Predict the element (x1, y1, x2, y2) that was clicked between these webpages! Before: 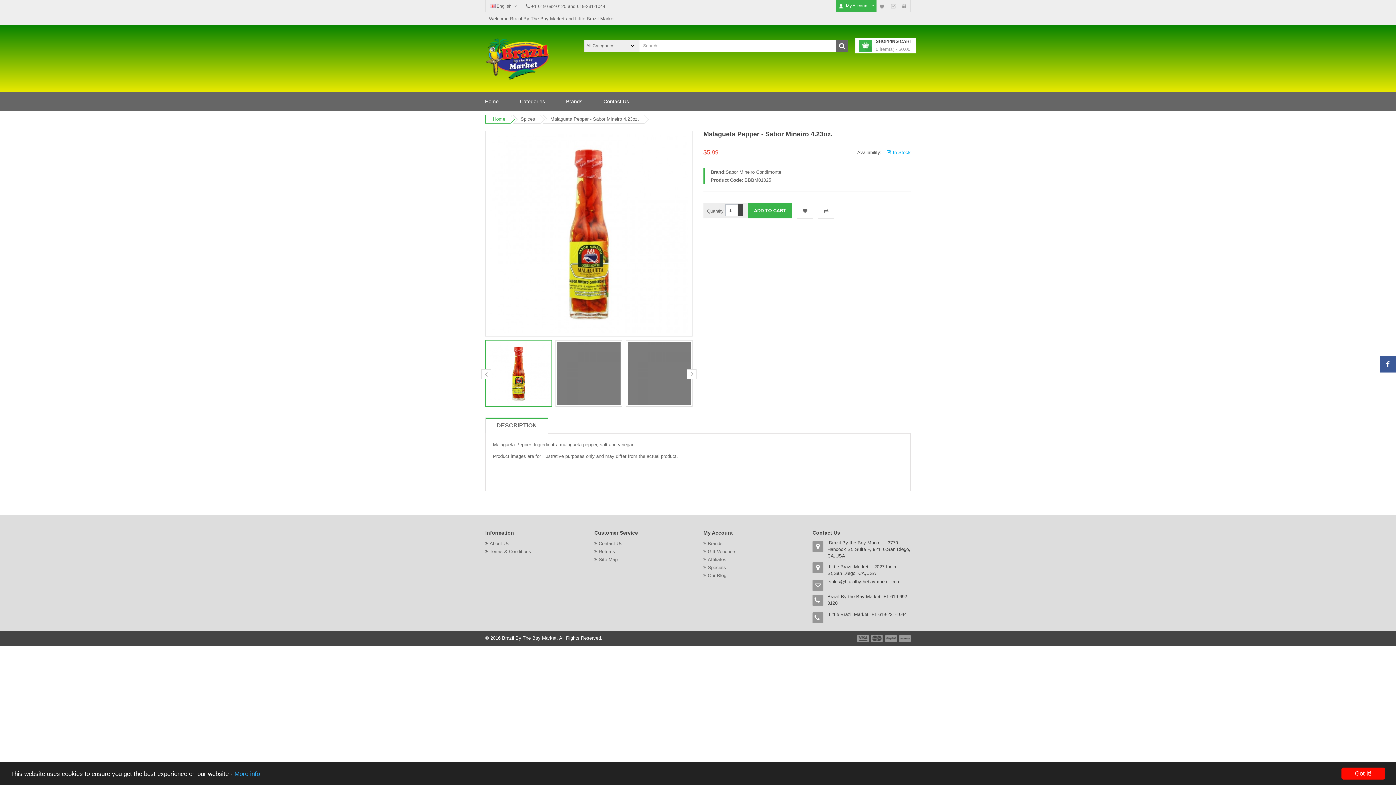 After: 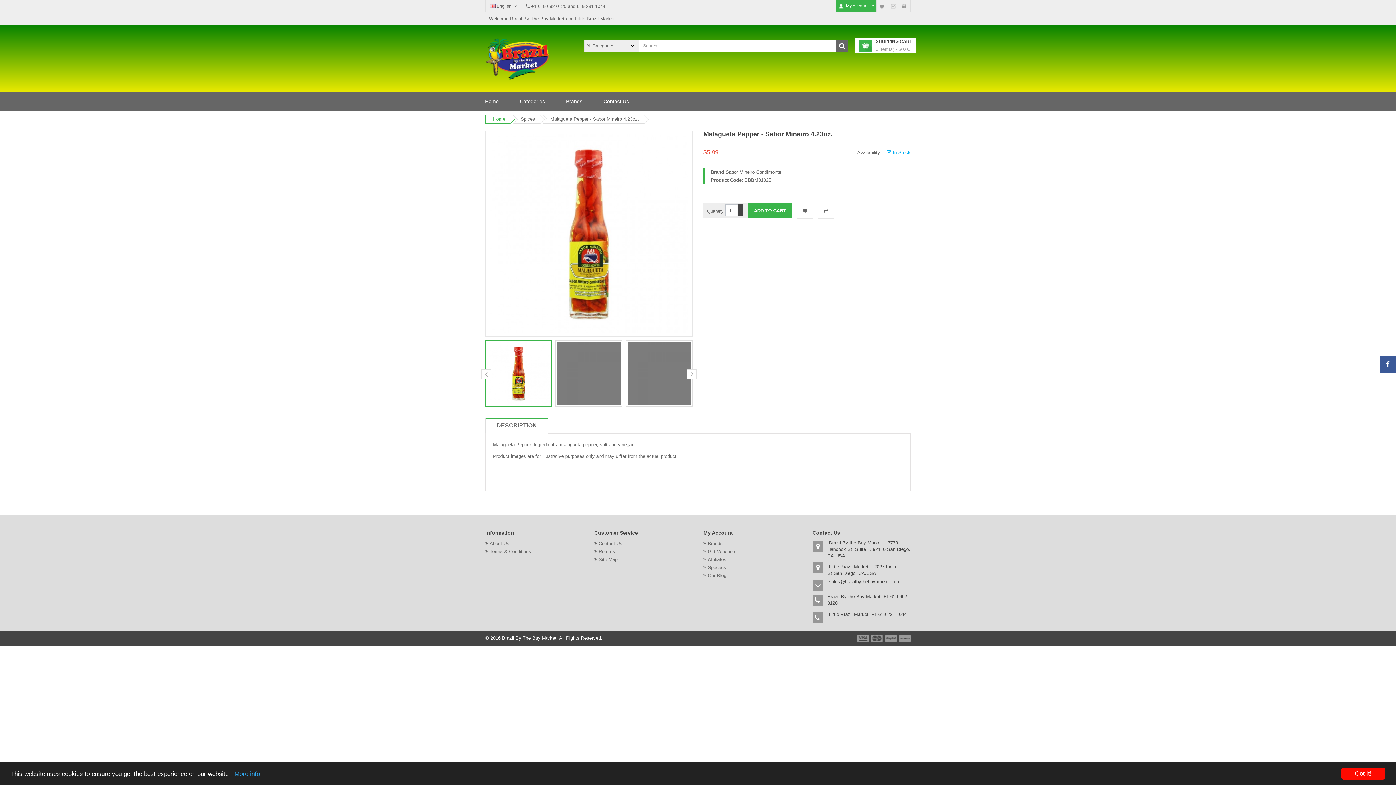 Action: label: DESCRIPTION bbox: (485, 417, 548, 433)